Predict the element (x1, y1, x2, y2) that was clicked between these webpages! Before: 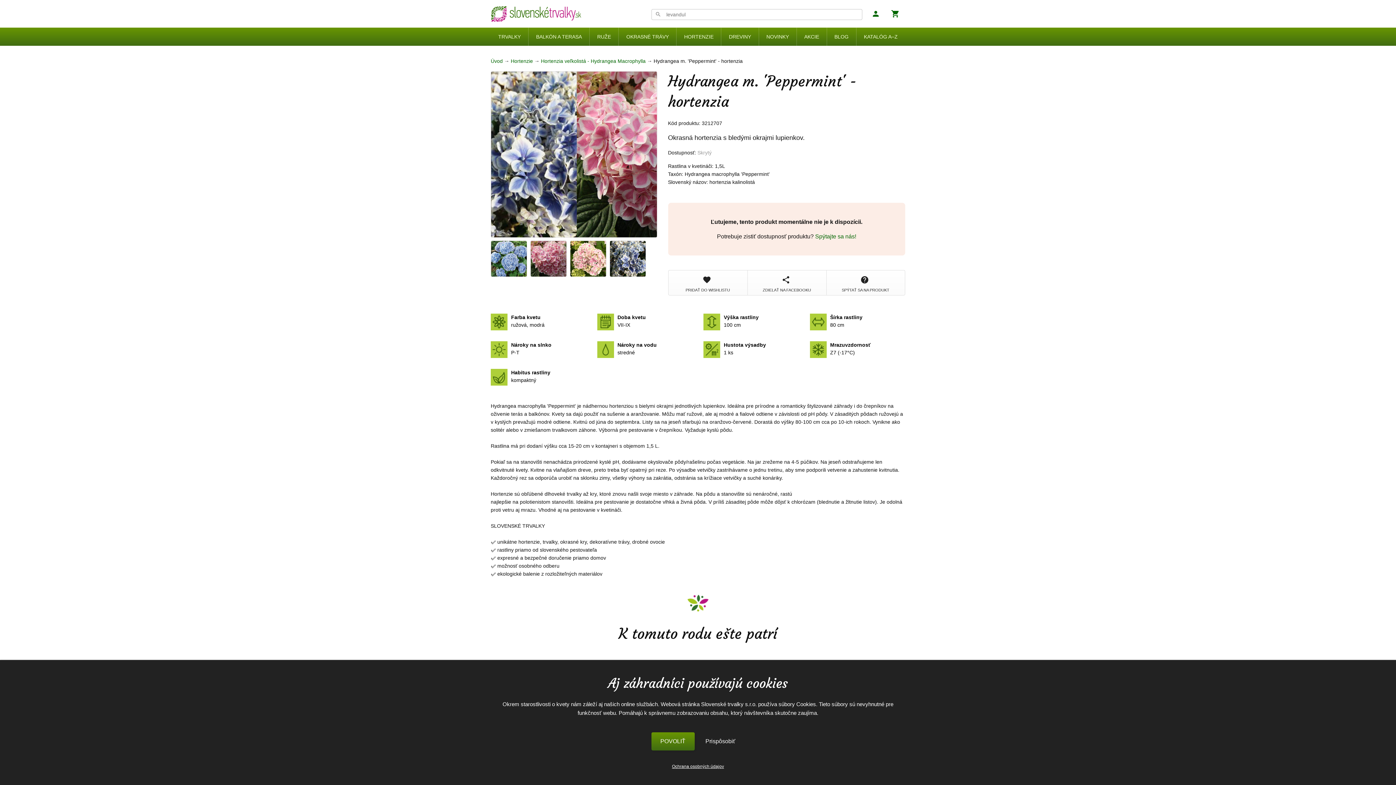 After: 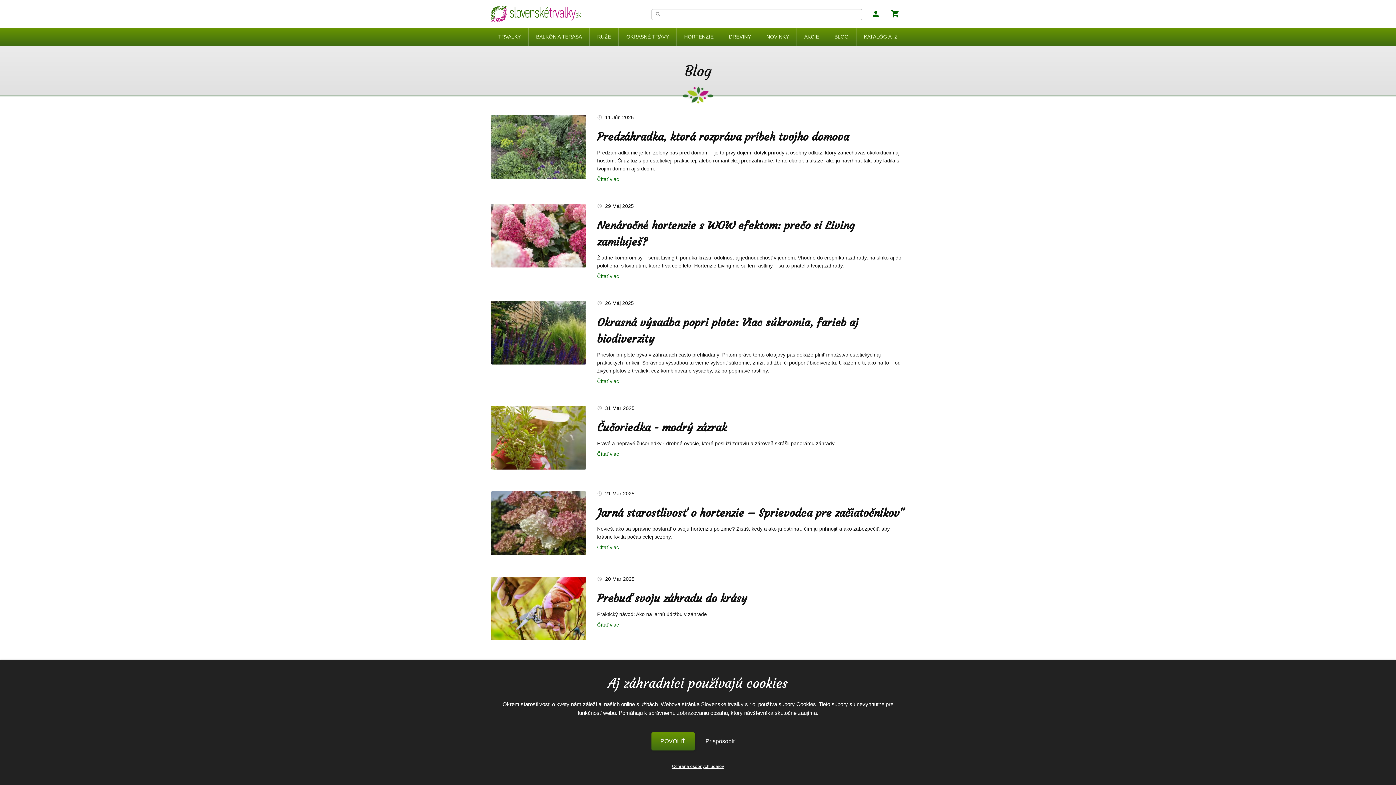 Action: label: BLOG bbox: (827, 27, 856, 45)